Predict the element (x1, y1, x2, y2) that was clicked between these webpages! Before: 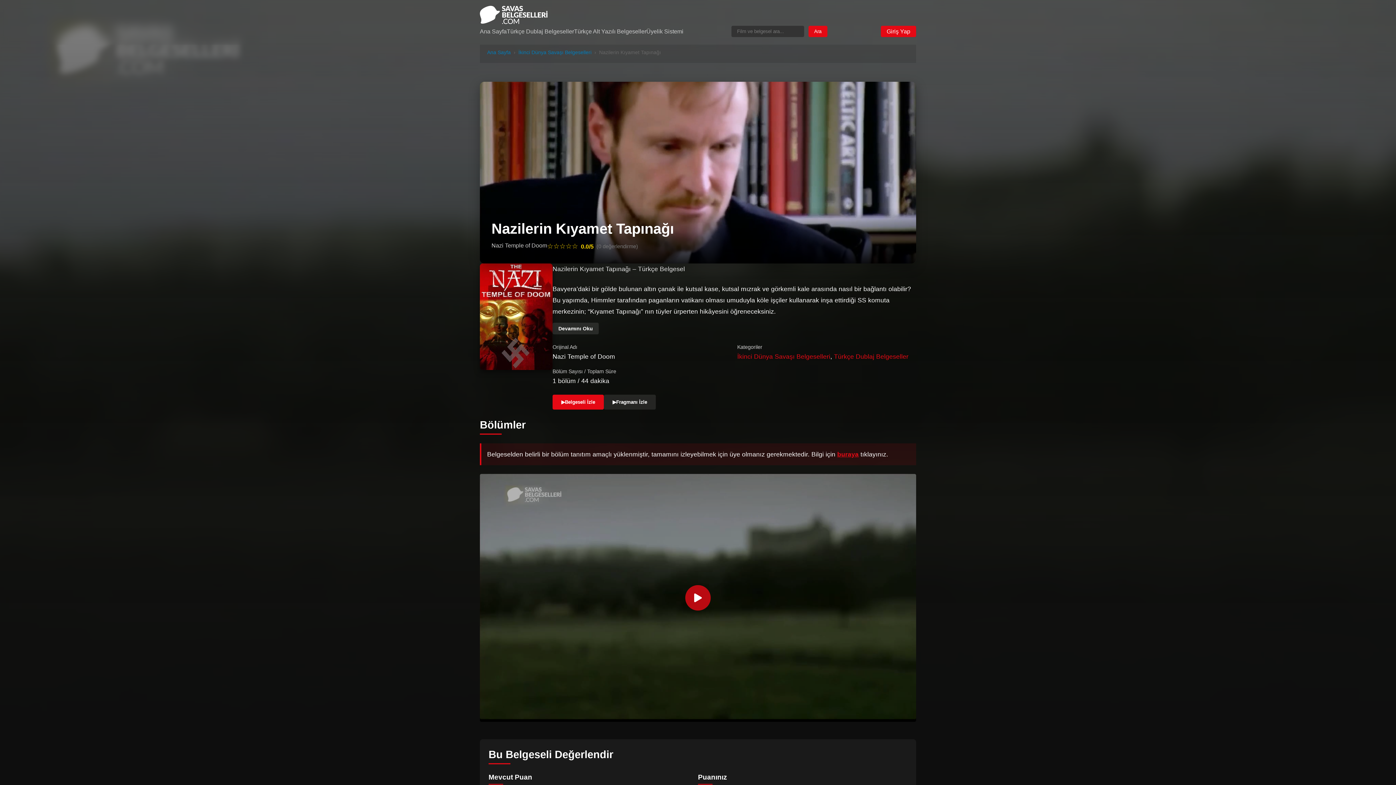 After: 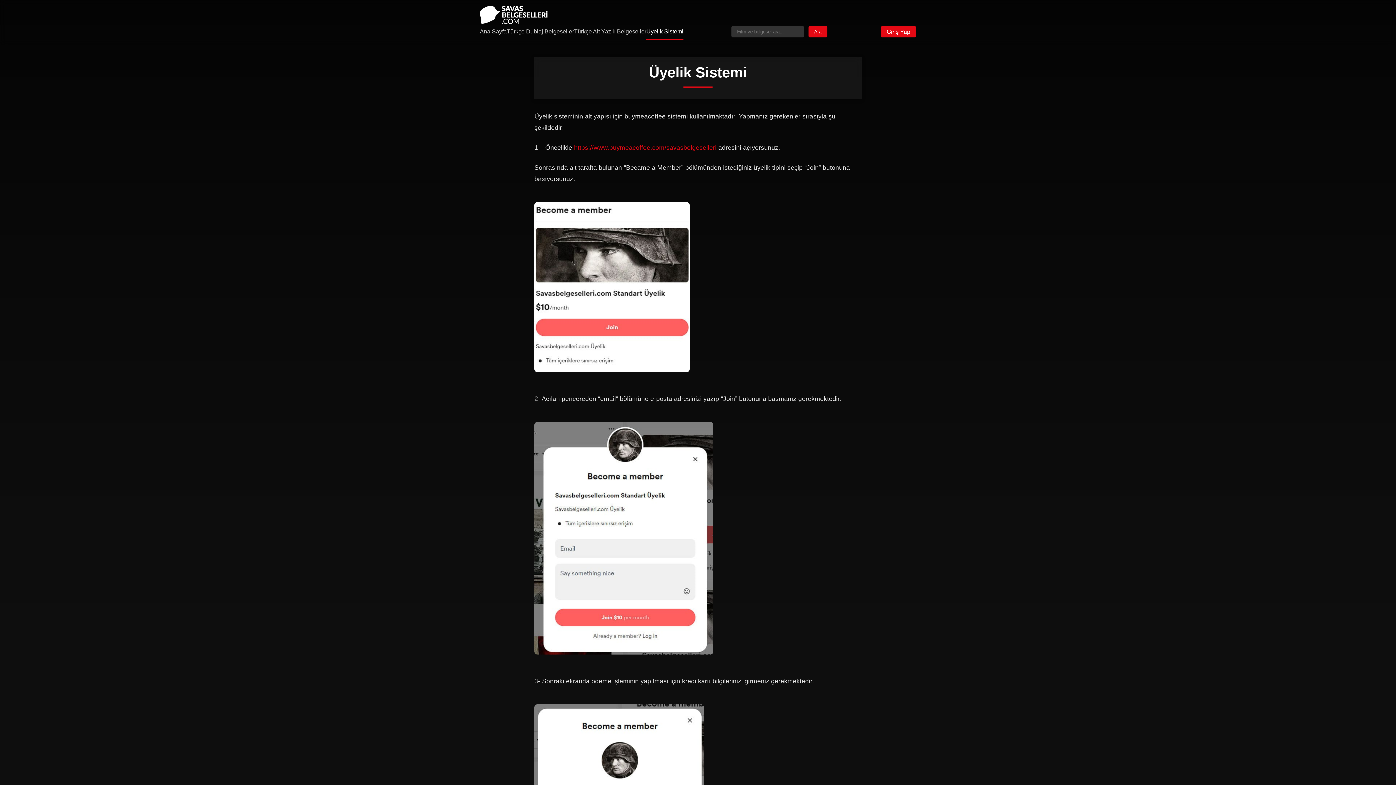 Action: label: Üyelik Sistemi bbox: (646, 24, 683, 38)